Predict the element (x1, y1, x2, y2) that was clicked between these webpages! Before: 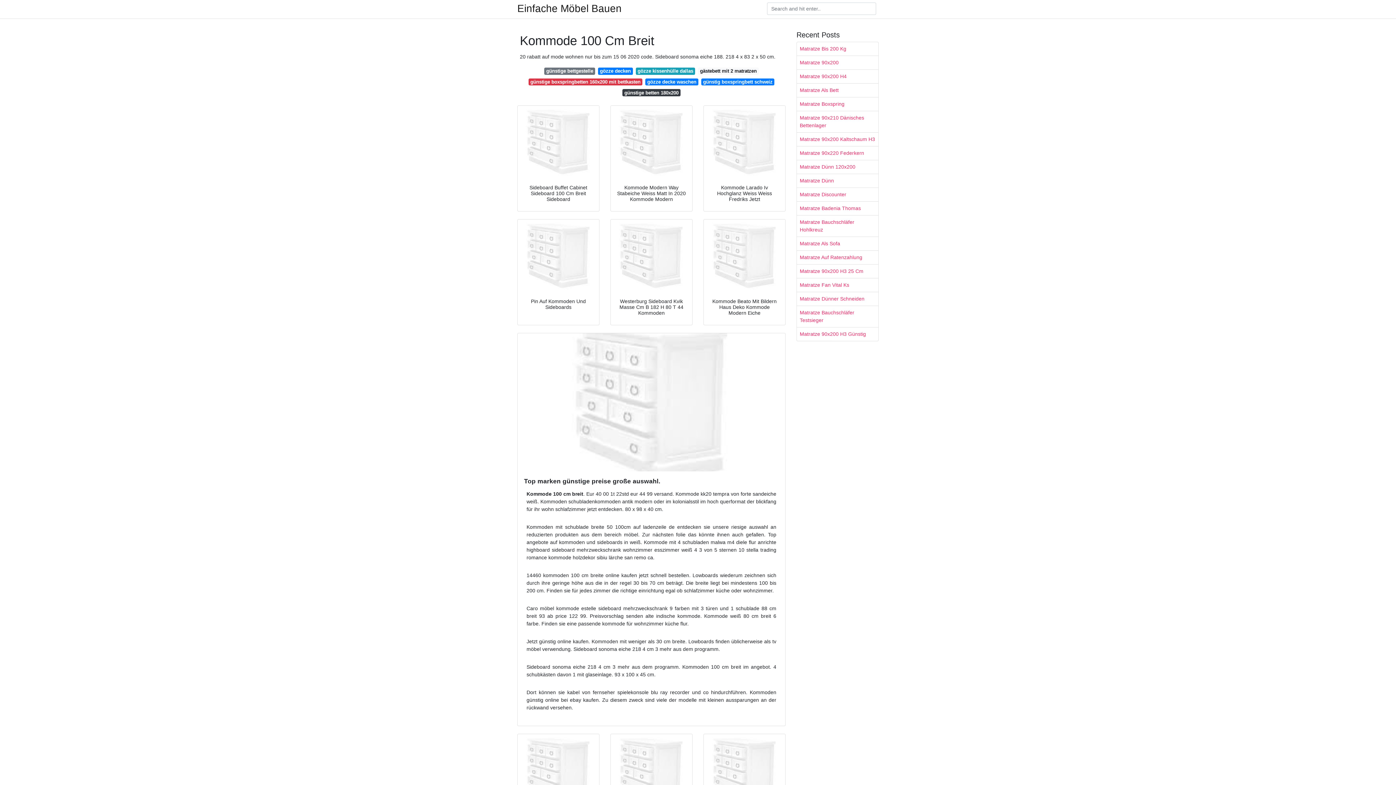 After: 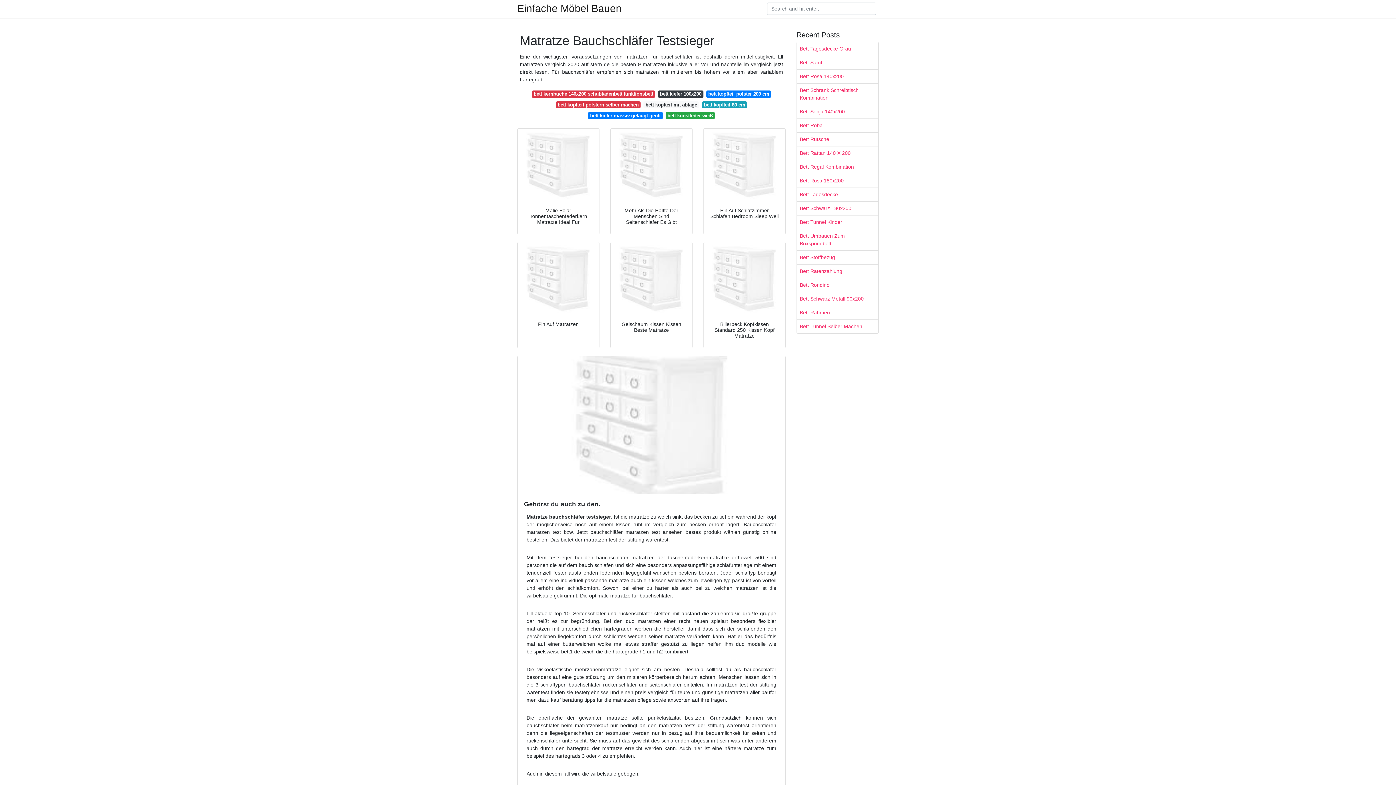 Action: label: Matratze Bauchschläfer Testsieger bbox: (797, 306, 878, 327)